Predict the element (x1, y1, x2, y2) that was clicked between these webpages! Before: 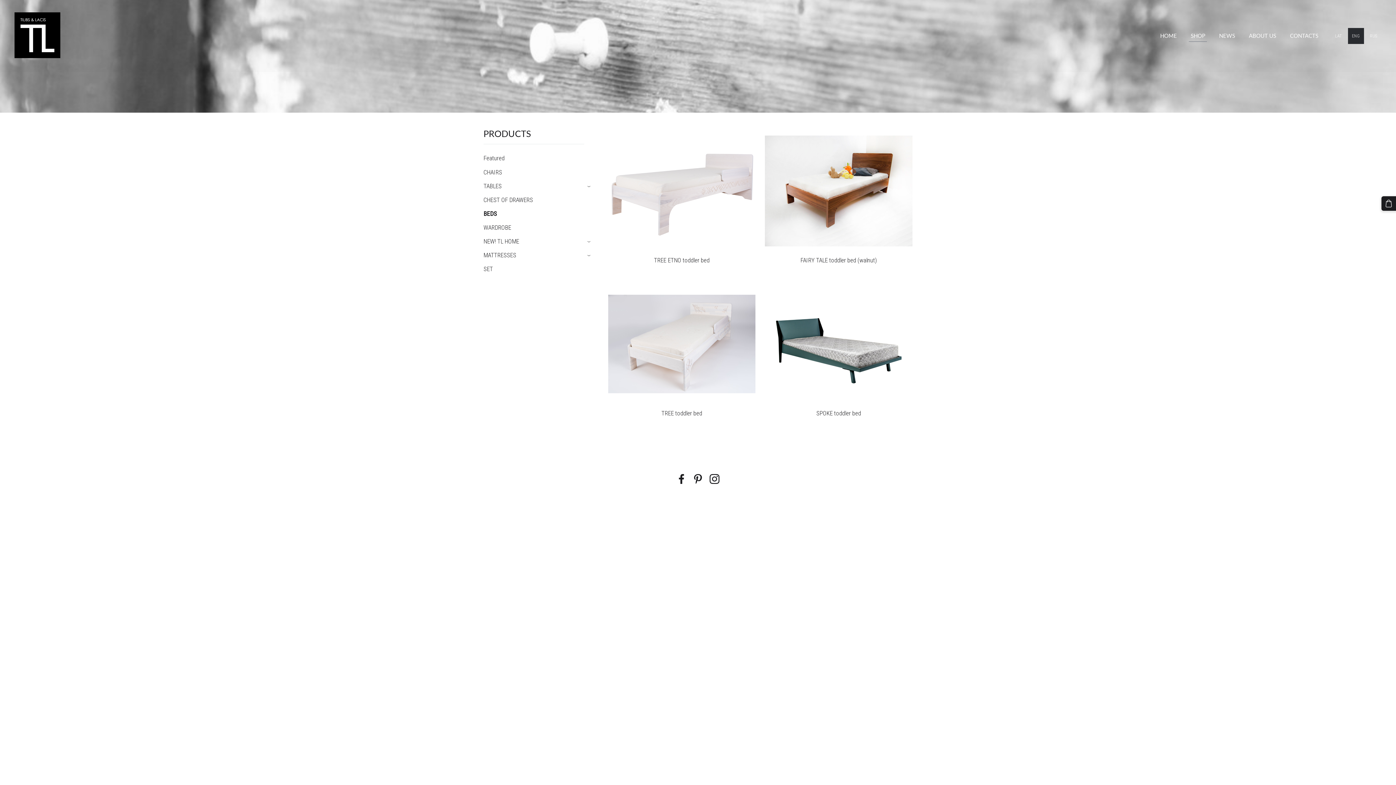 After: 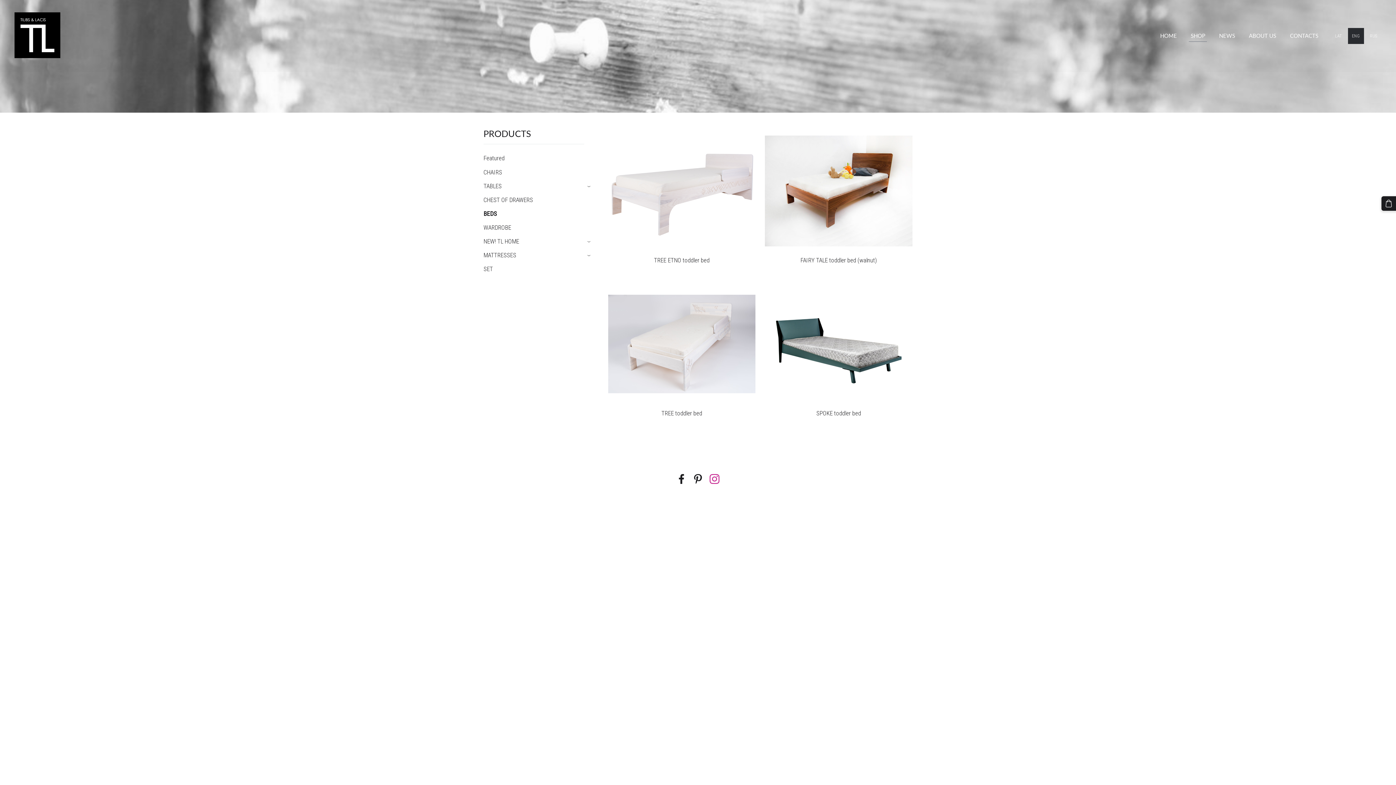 Action: bbox: (707, 472, 722, 485)